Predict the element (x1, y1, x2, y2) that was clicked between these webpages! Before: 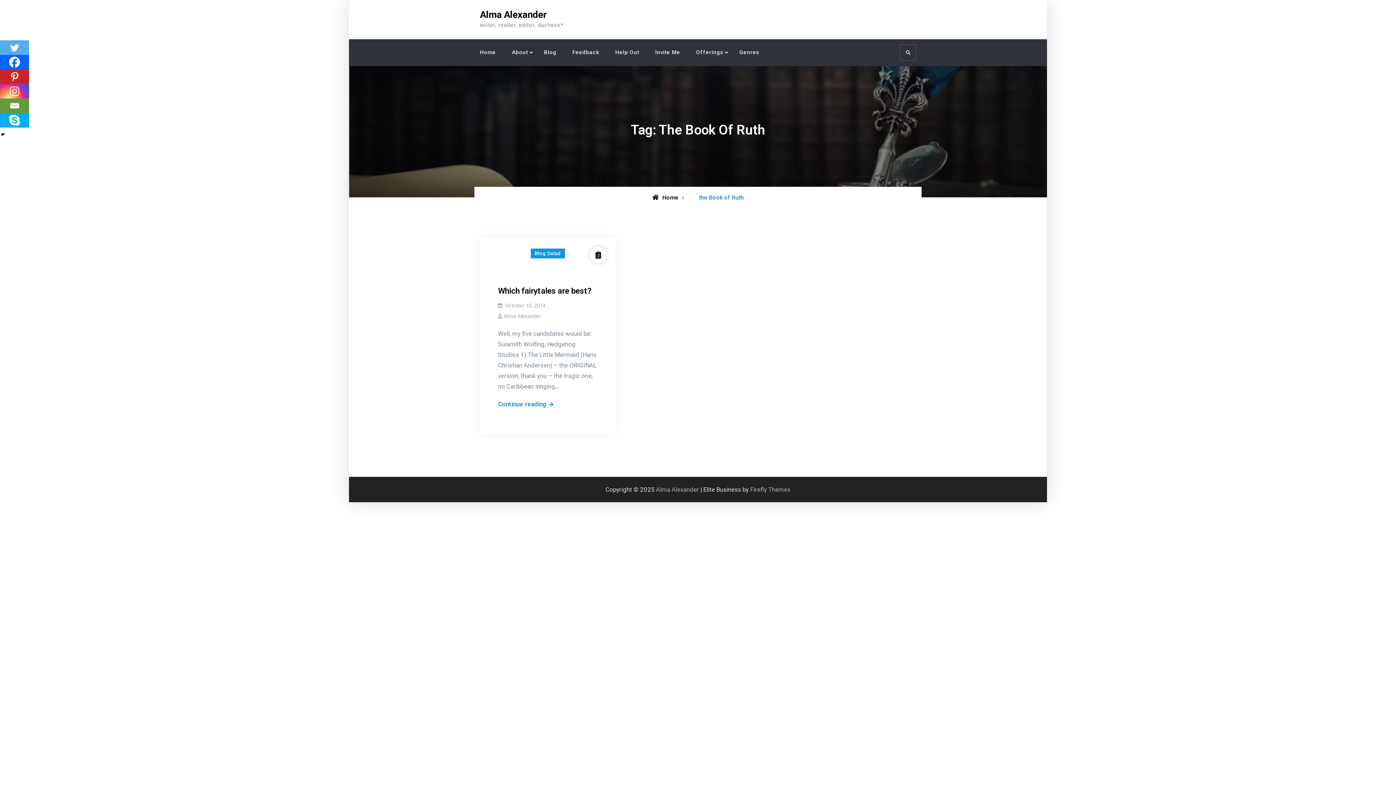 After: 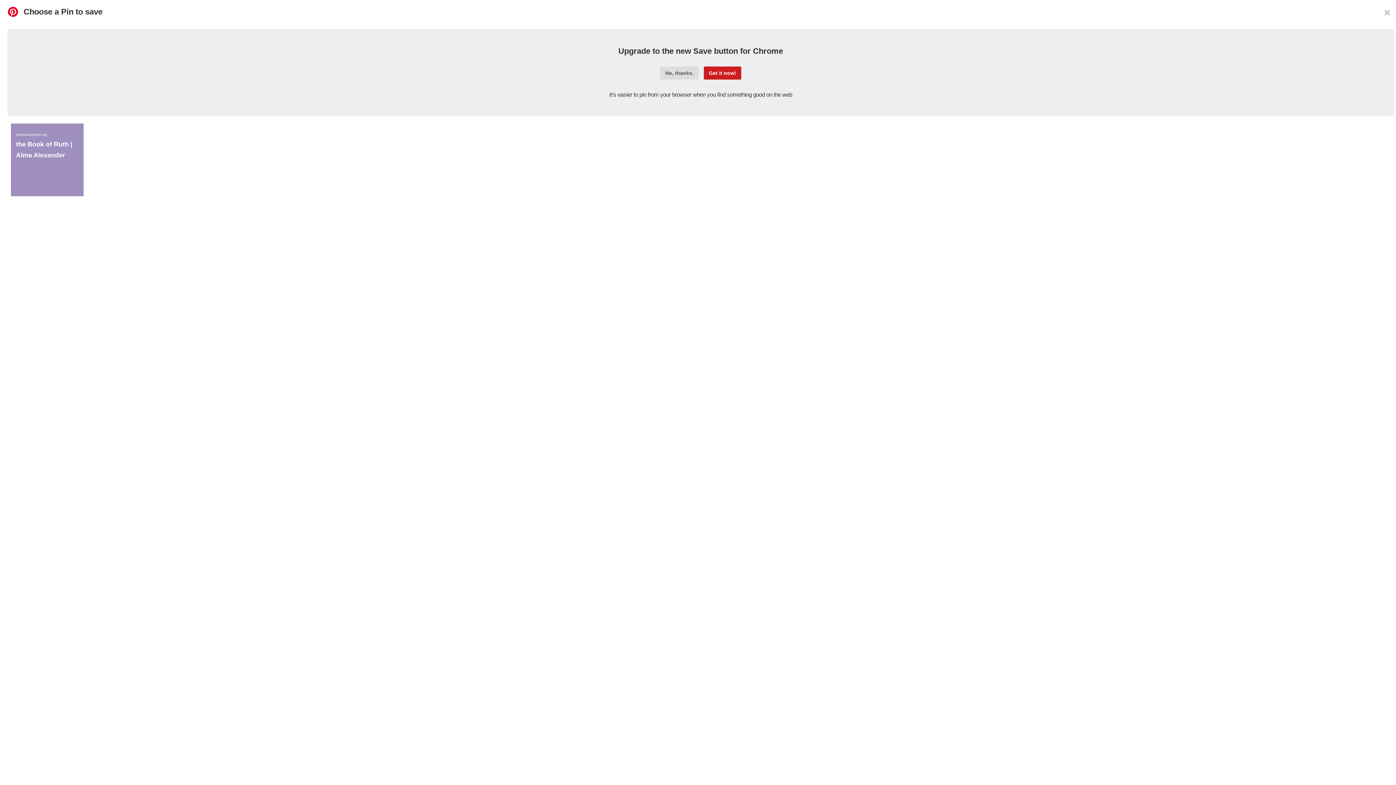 Action: bbox: (0, 69, 29, 84) label: Pinterest